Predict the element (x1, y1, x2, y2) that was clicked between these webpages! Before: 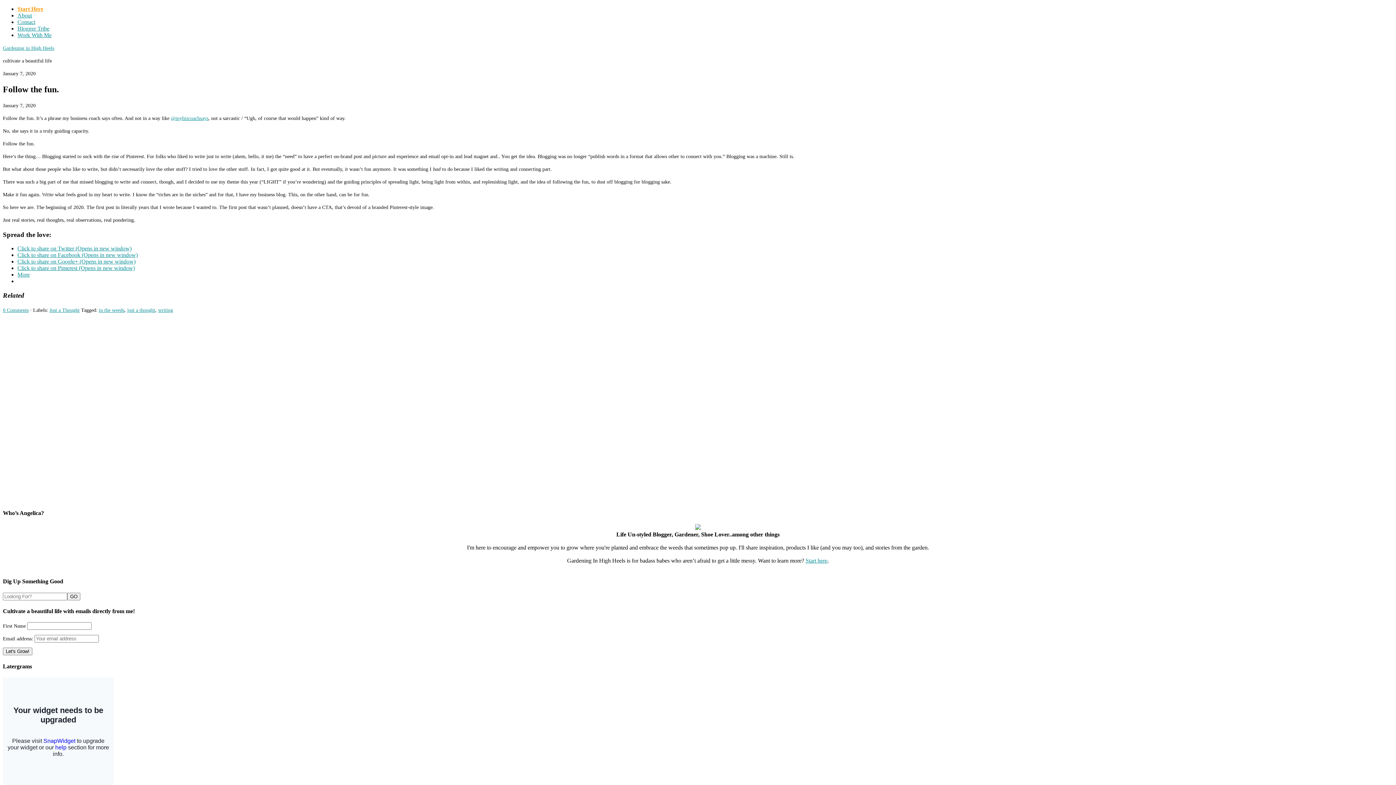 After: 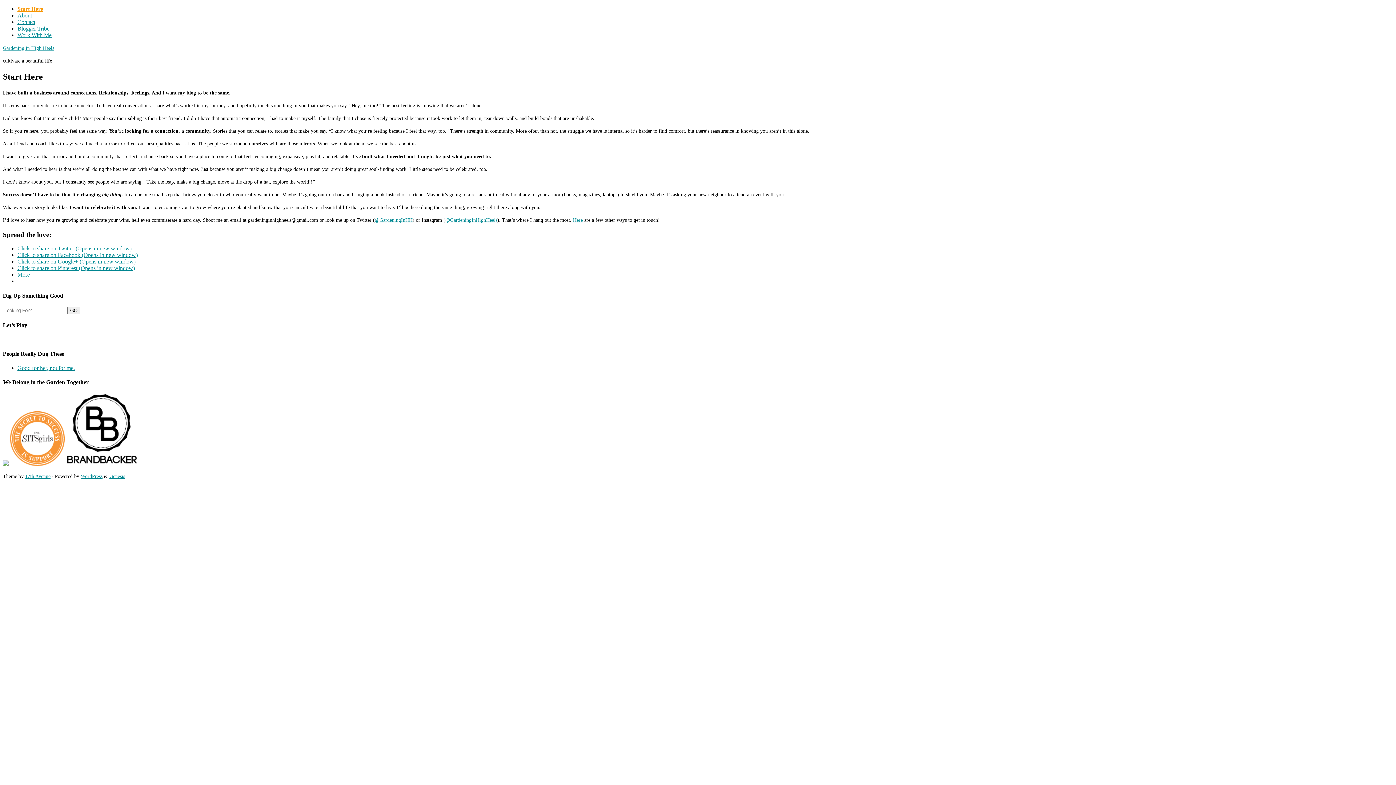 Action: label: Start Here bbox: (17, 5, 43, 12)